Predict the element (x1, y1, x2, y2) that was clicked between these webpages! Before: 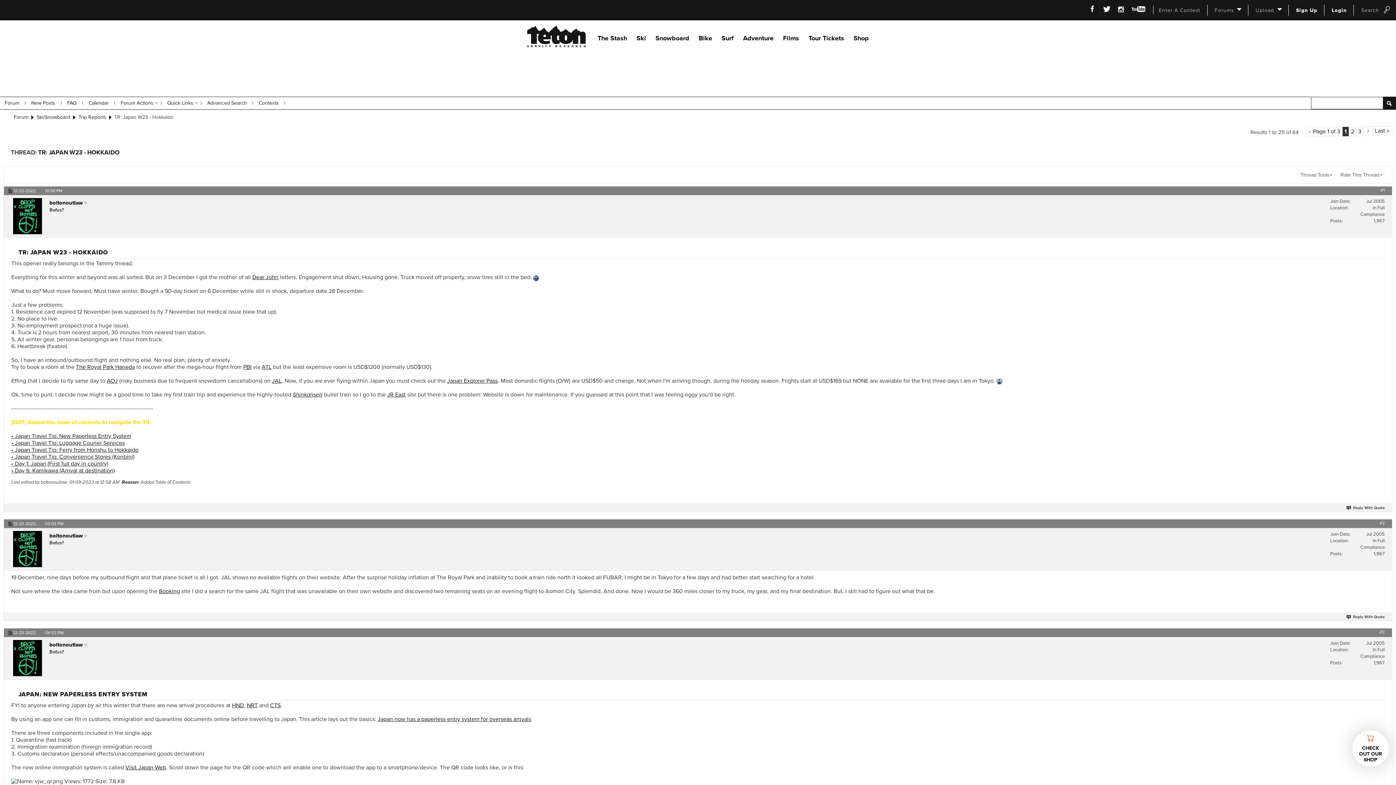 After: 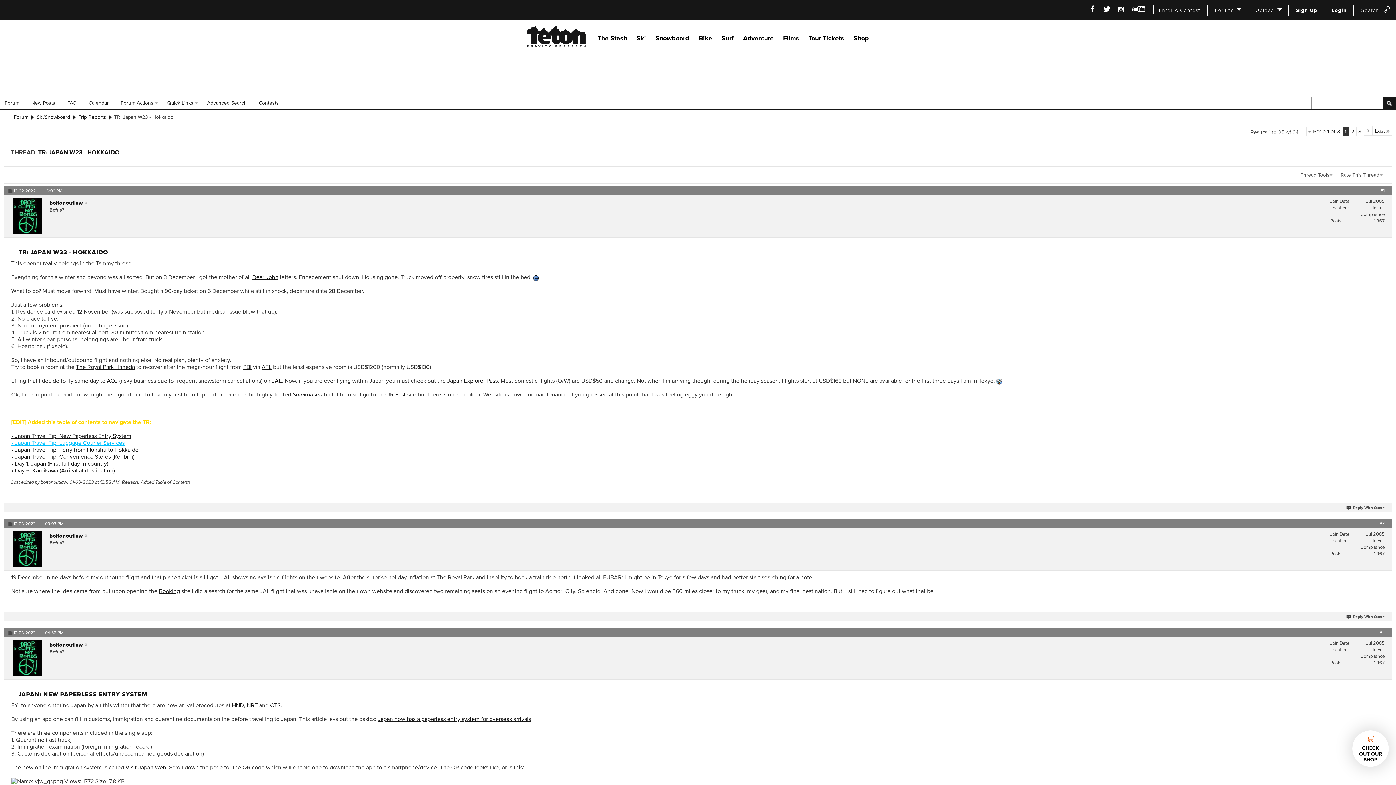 Action: bbox: (11, 439, 124, 446) label: • Japan Travel Tip: Luggage Courier Services